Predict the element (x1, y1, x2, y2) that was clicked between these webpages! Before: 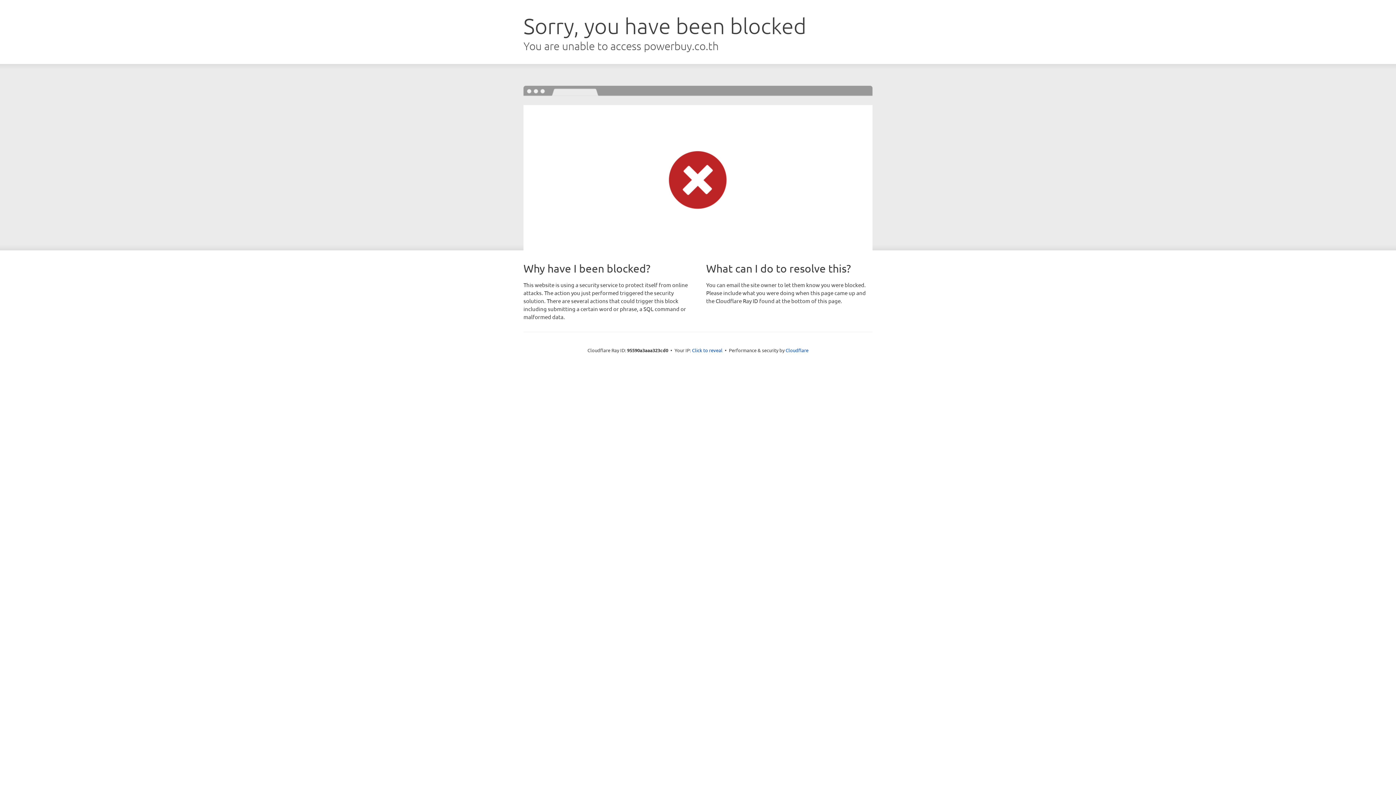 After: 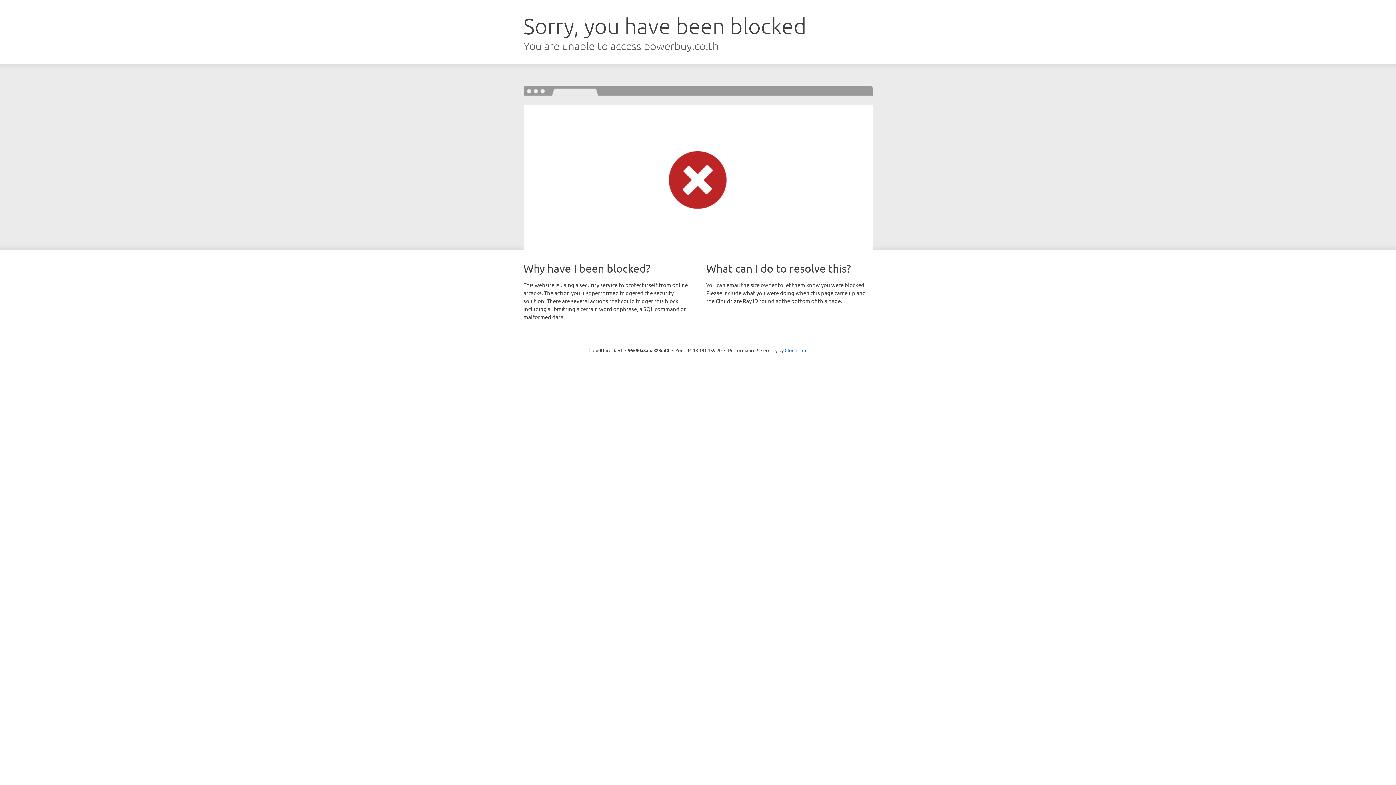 Action: bbox: (692, 346, 722, 353) label: Click to reveal